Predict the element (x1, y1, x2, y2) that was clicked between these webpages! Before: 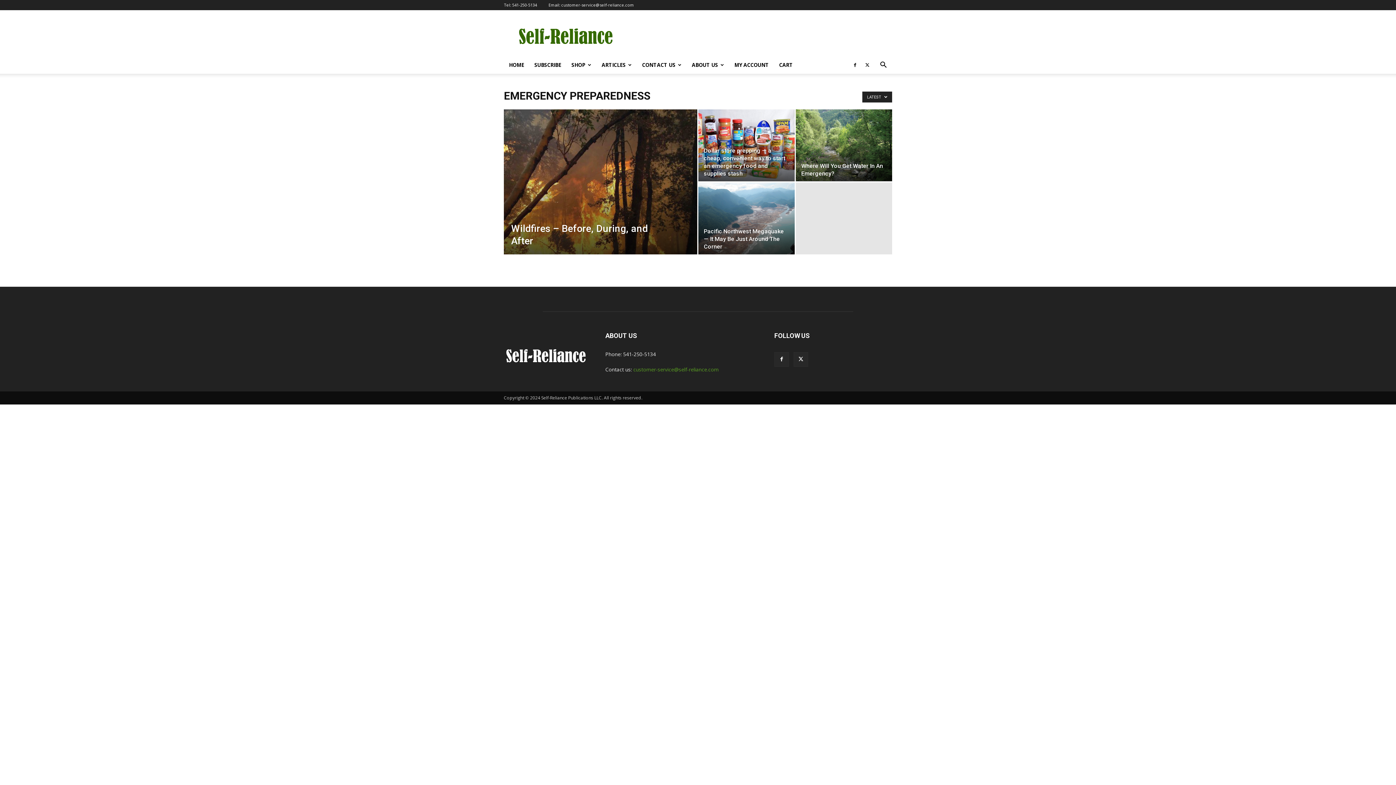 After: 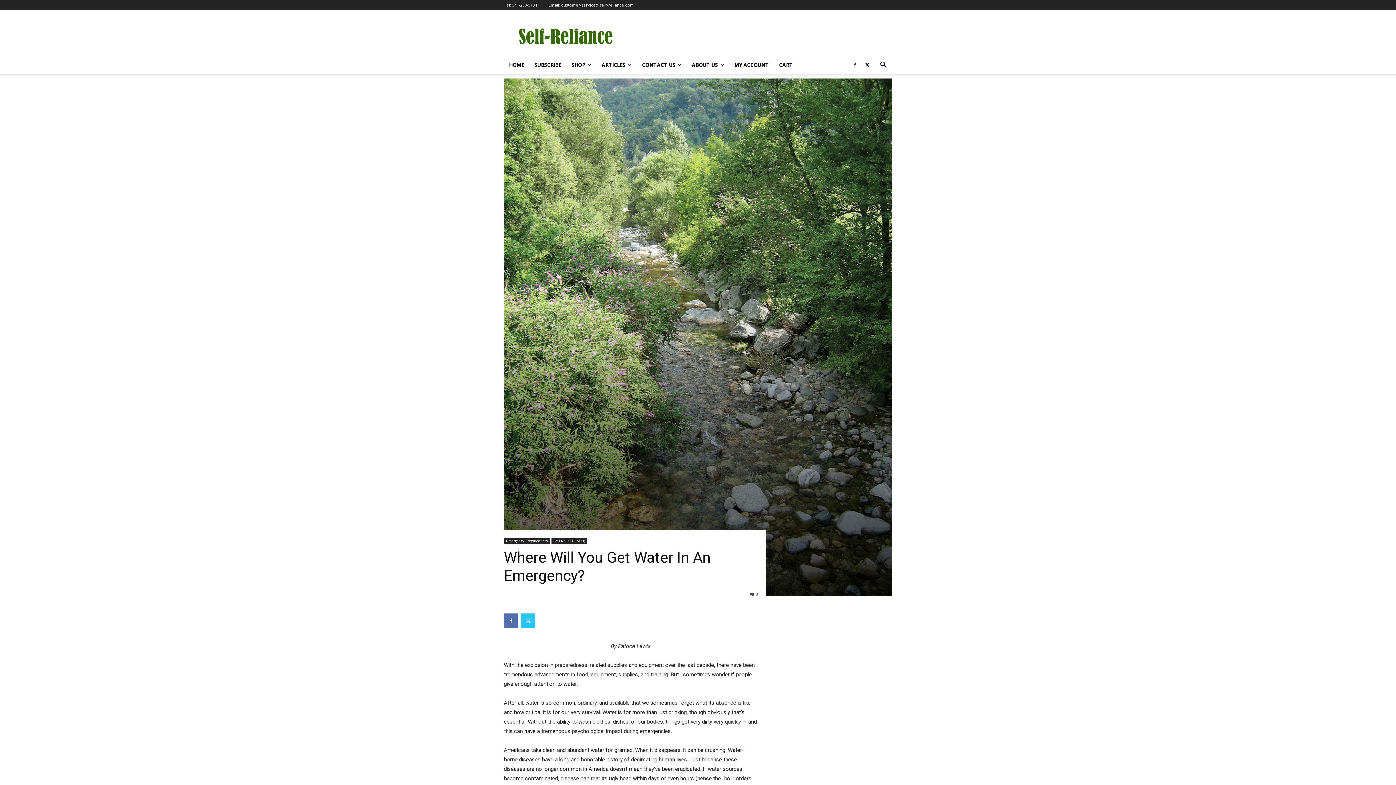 Action: bbox: (796, 109, 892, 180)